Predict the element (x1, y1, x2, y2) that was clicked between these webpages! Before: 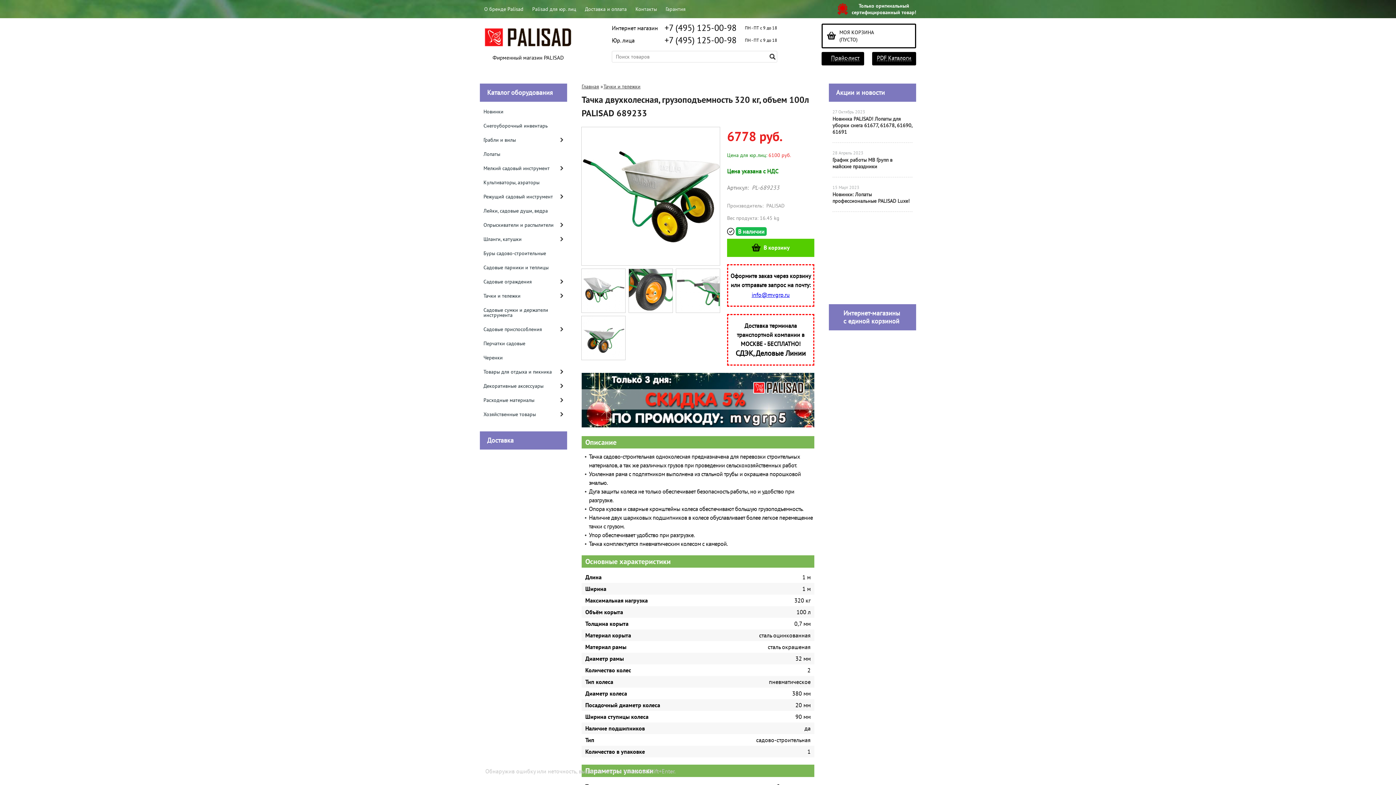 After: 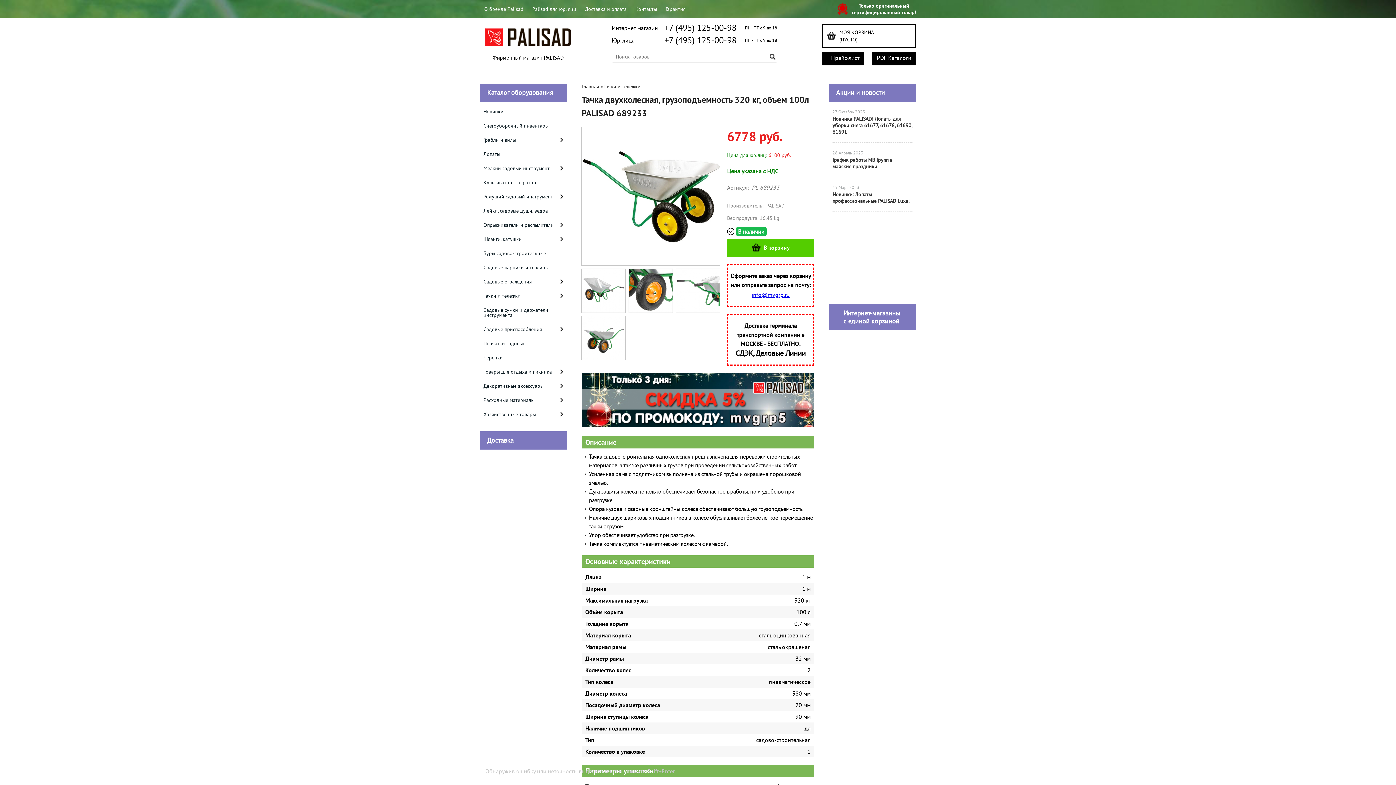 Action: bbox: (850, 539, 851, 546)